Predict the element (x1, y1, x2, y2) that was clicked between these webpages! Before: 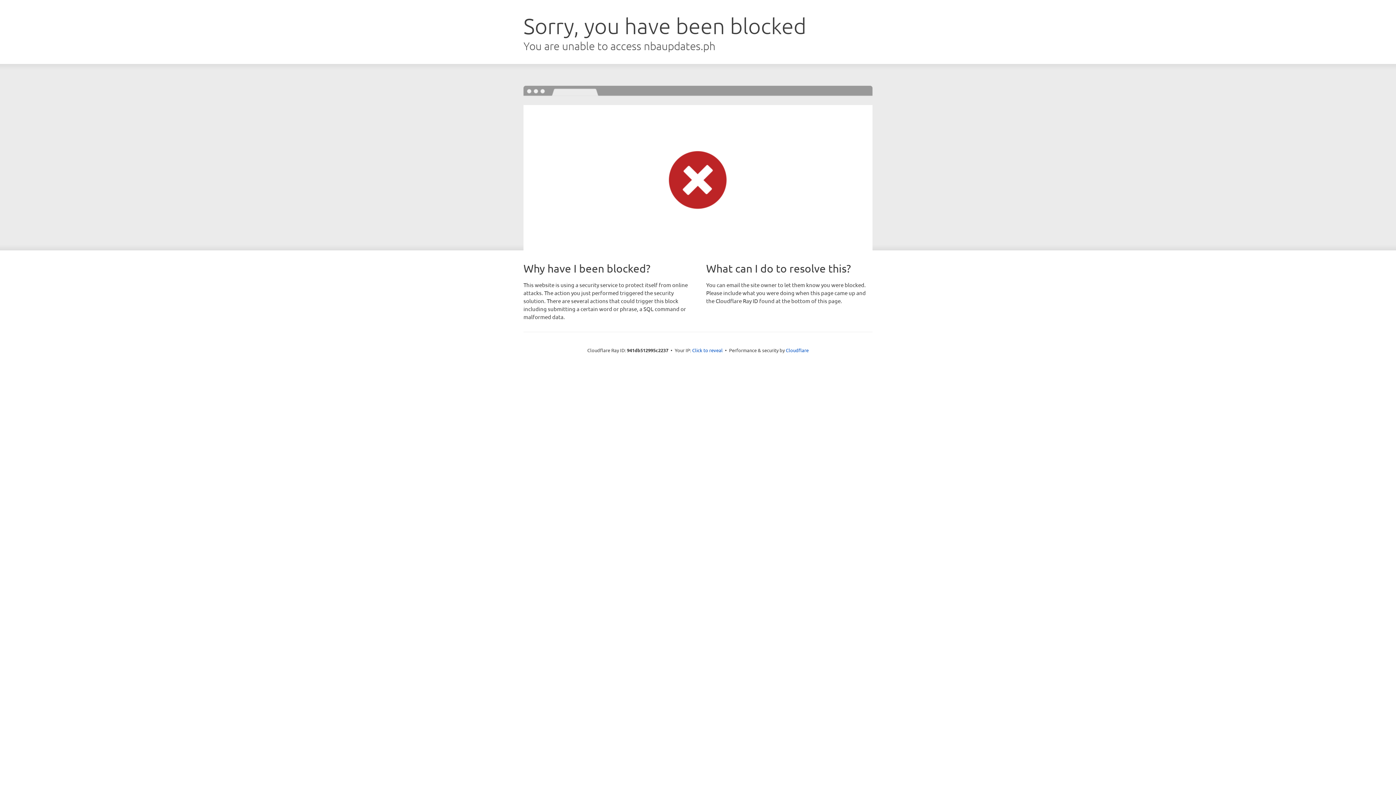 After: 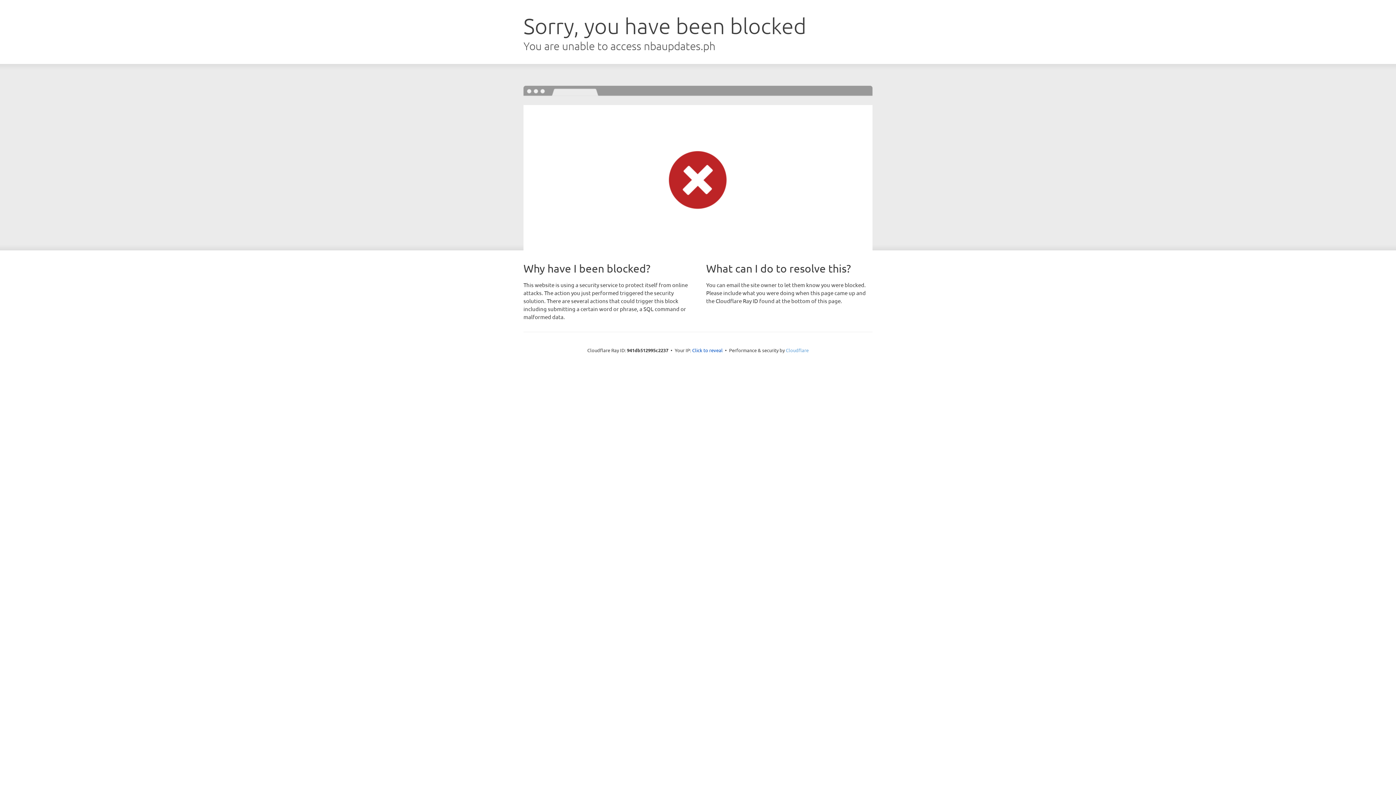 Action: bbox: (786, 347, 808, 353) label: Cloudflare